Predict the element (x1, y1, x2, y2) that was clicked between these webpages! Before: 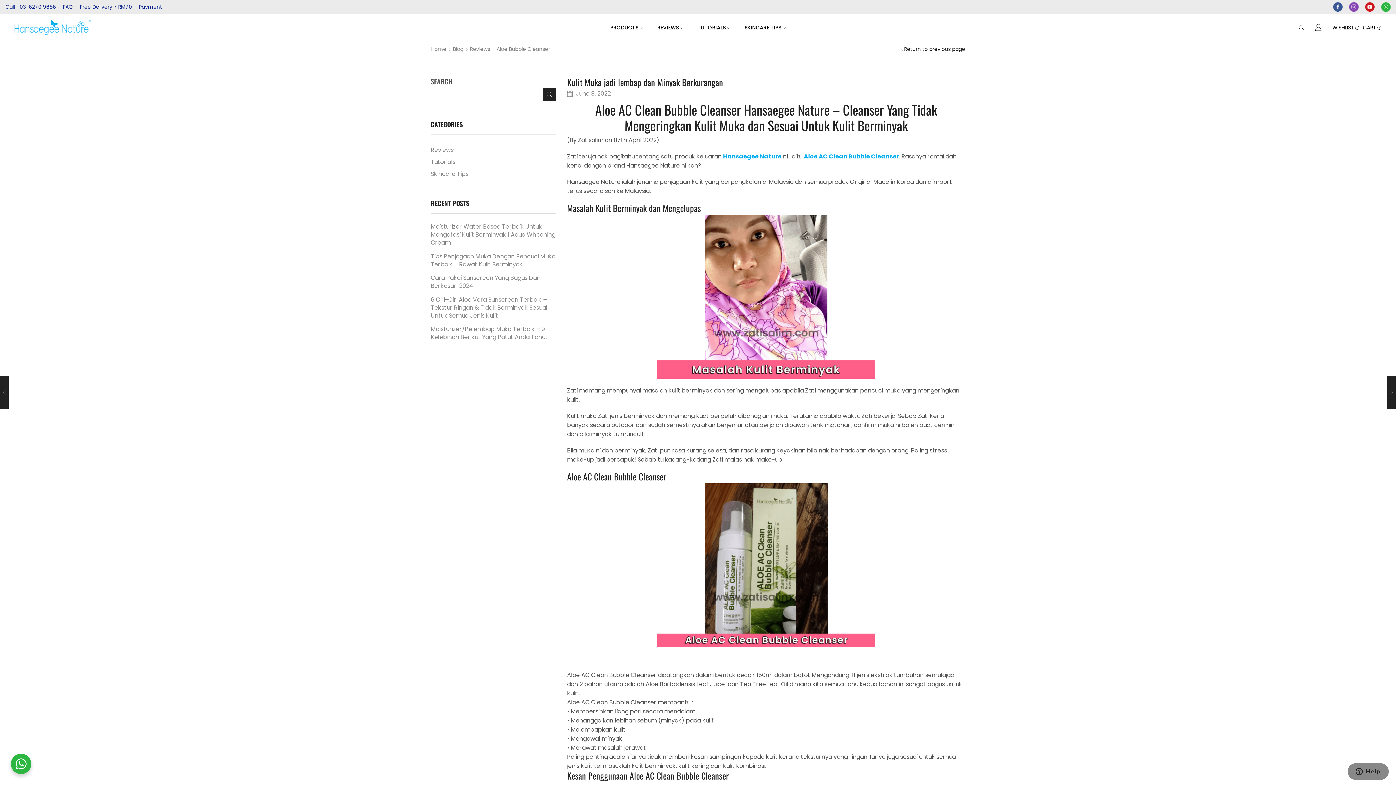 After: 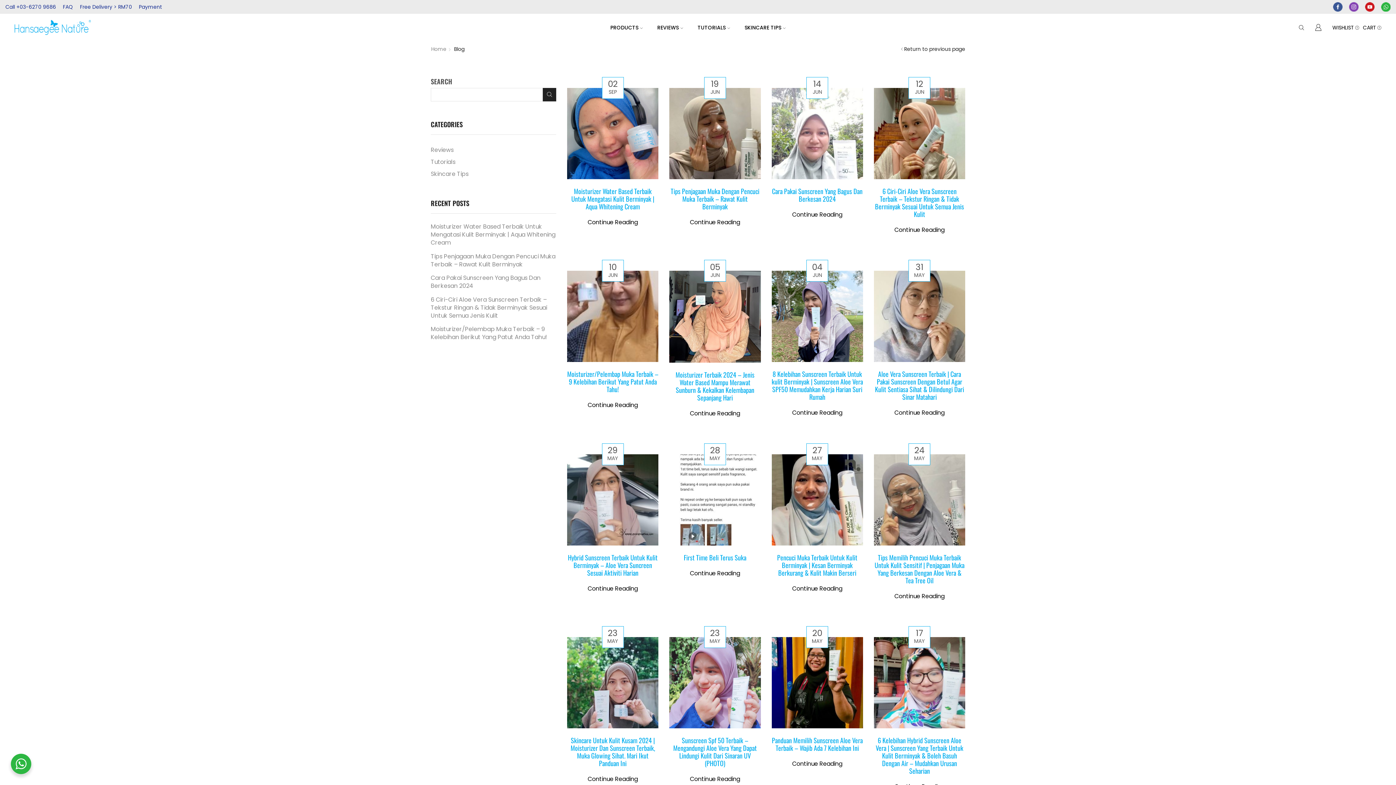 Action: bbox: (452, 45, 464, 52) label: Blog